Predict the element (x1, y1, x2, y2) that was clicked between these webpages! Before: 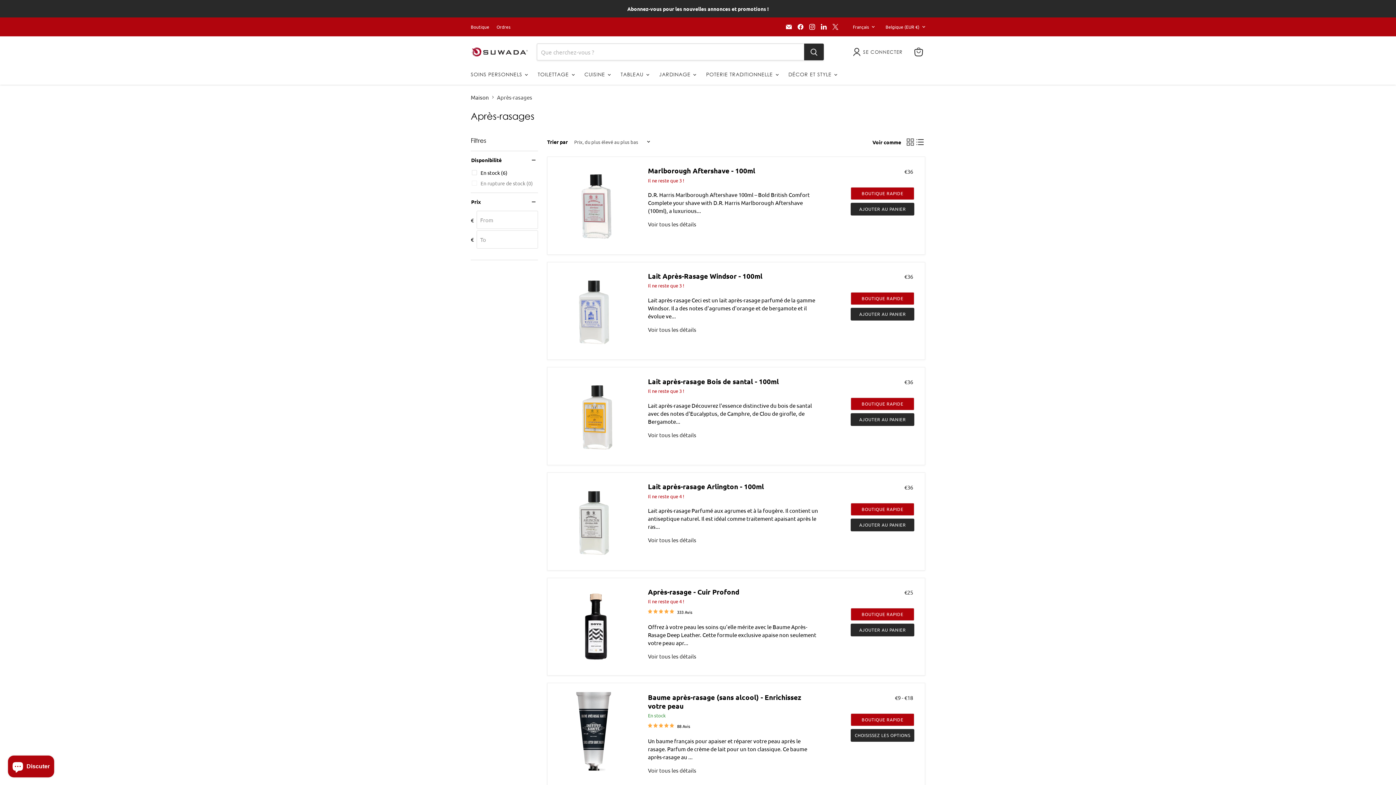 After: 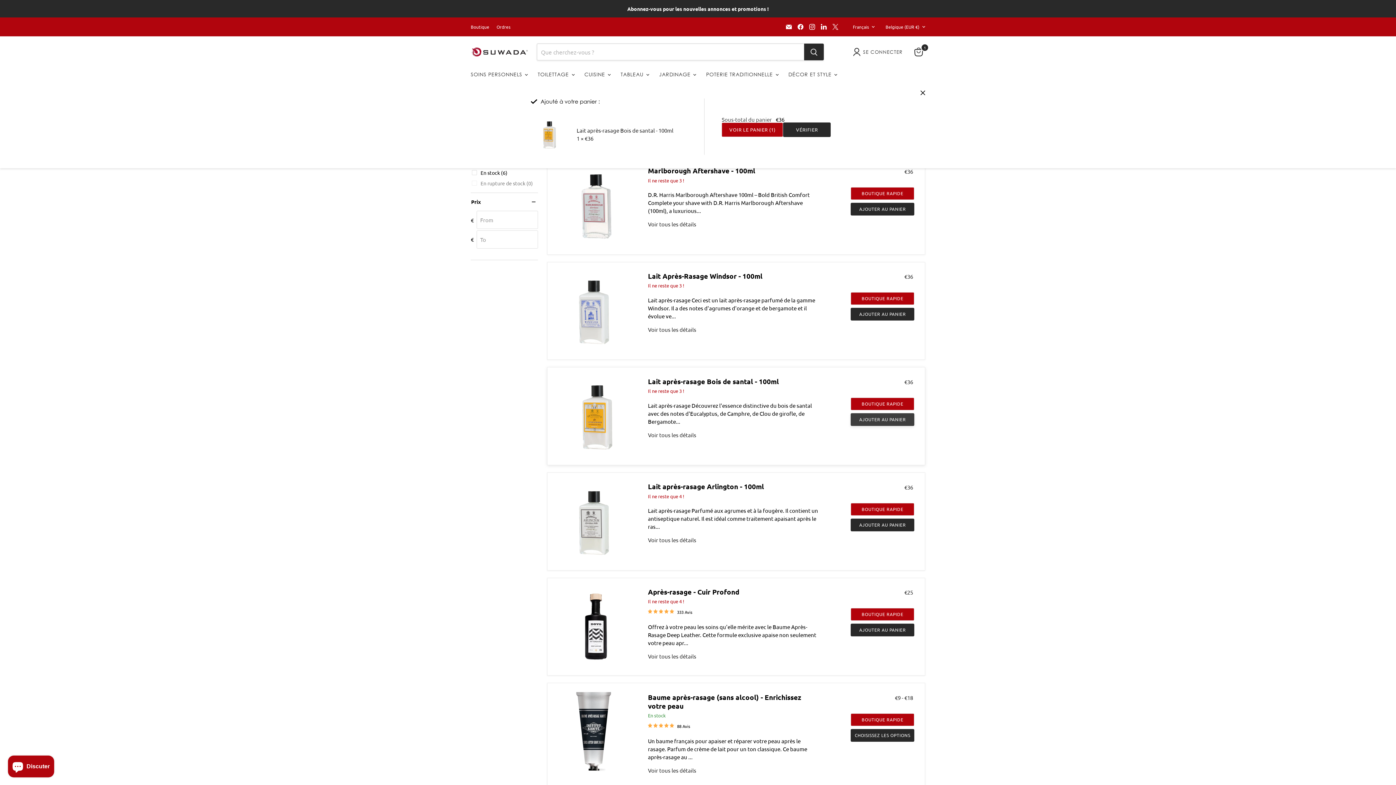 Action: label: Ajouter au panier bbox: (851, 413, 914, 426)